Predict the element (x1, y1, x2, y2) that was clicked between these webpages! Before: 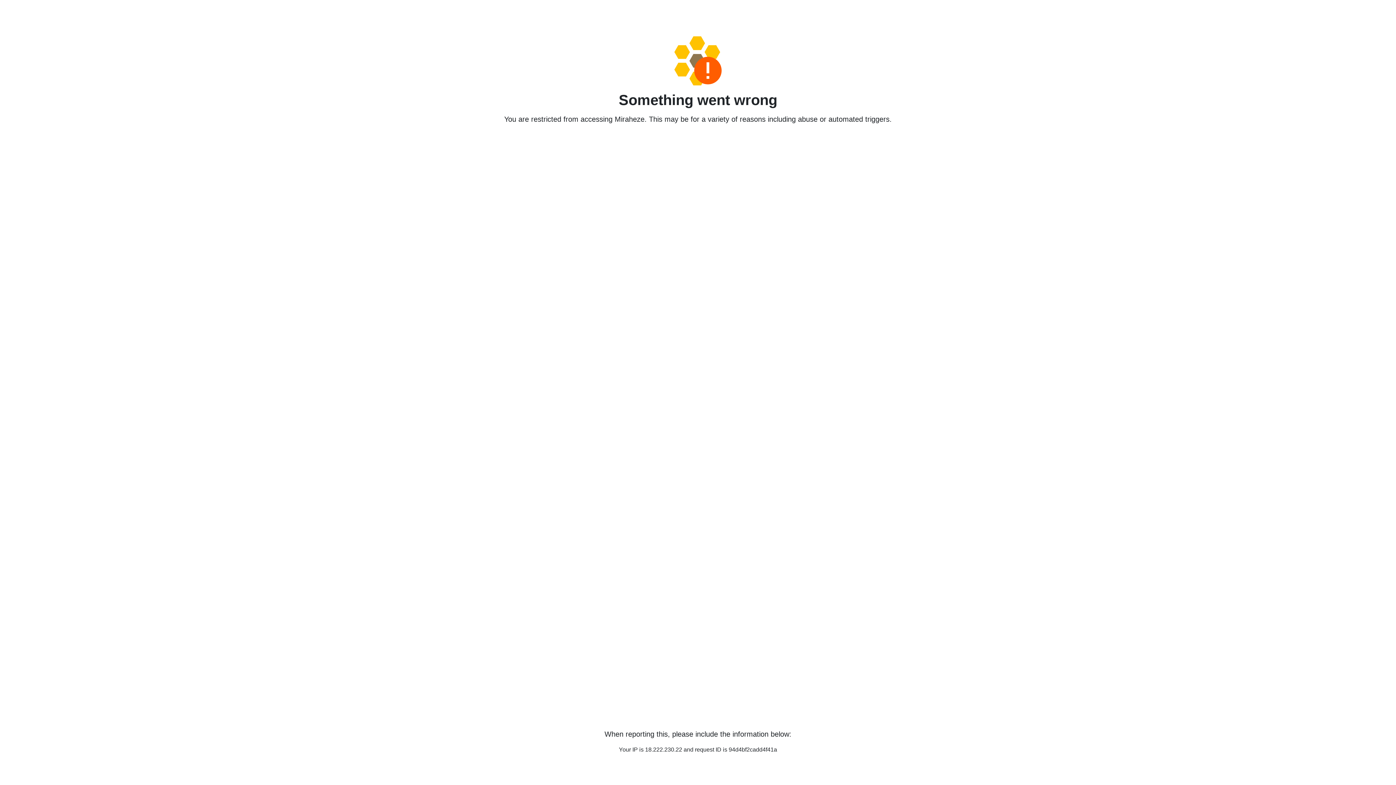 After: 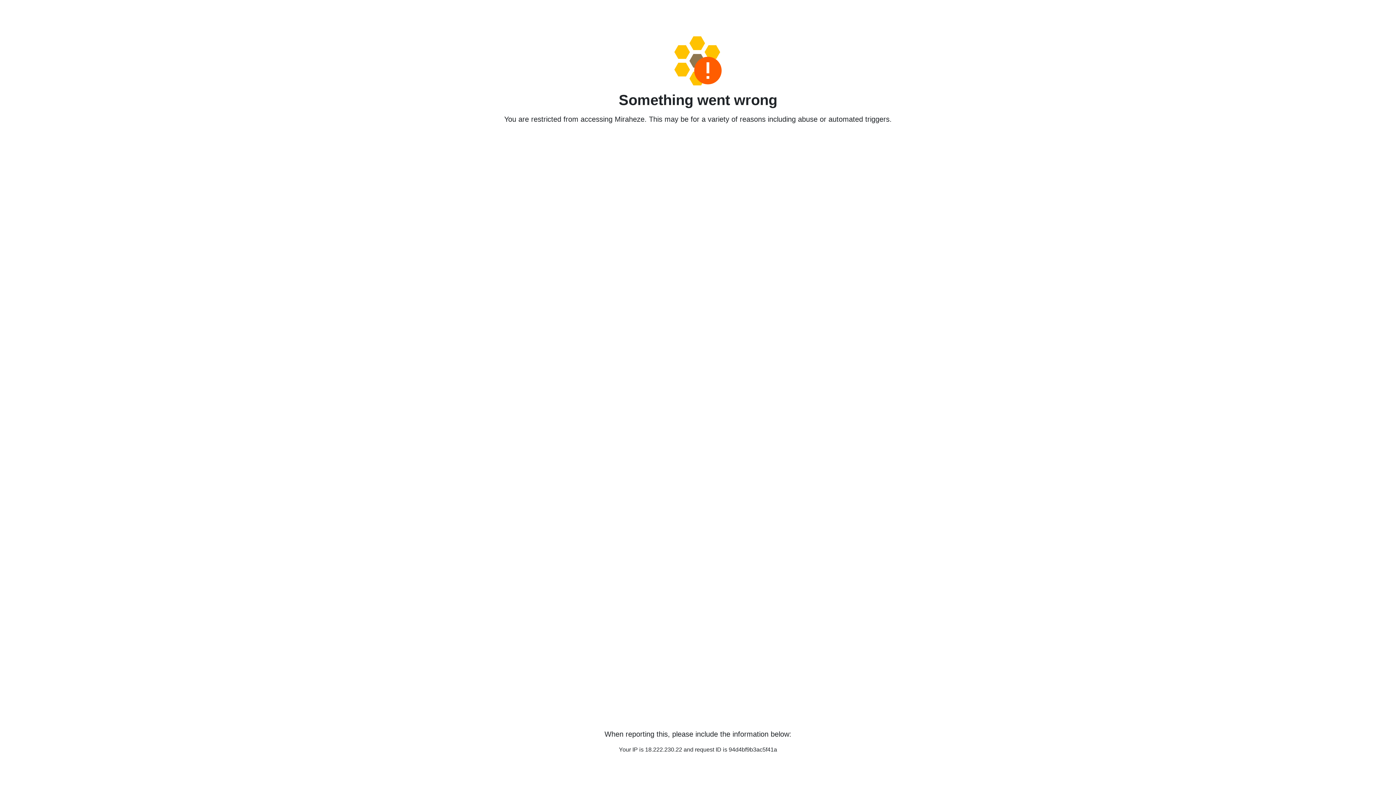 Action: bbox: (458, 36, 938, 85)